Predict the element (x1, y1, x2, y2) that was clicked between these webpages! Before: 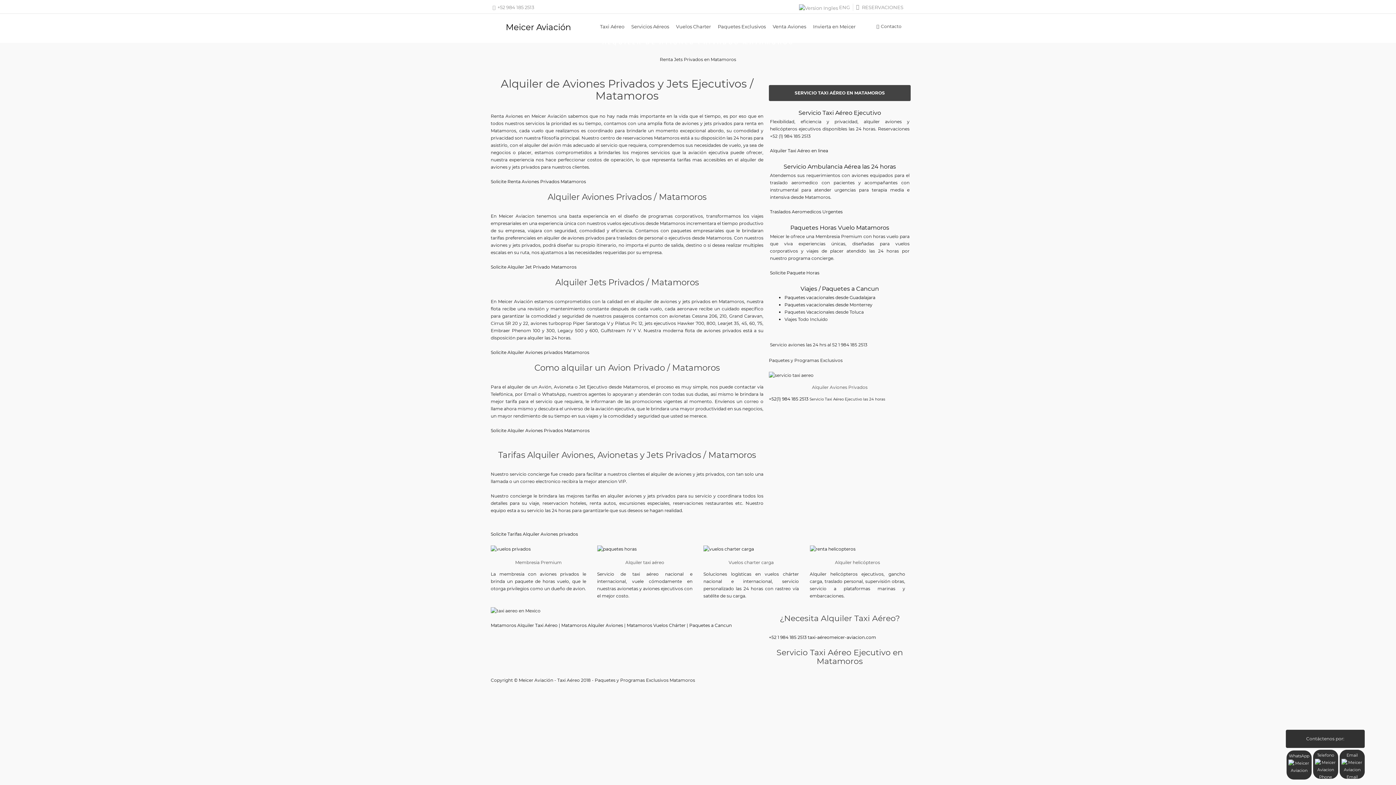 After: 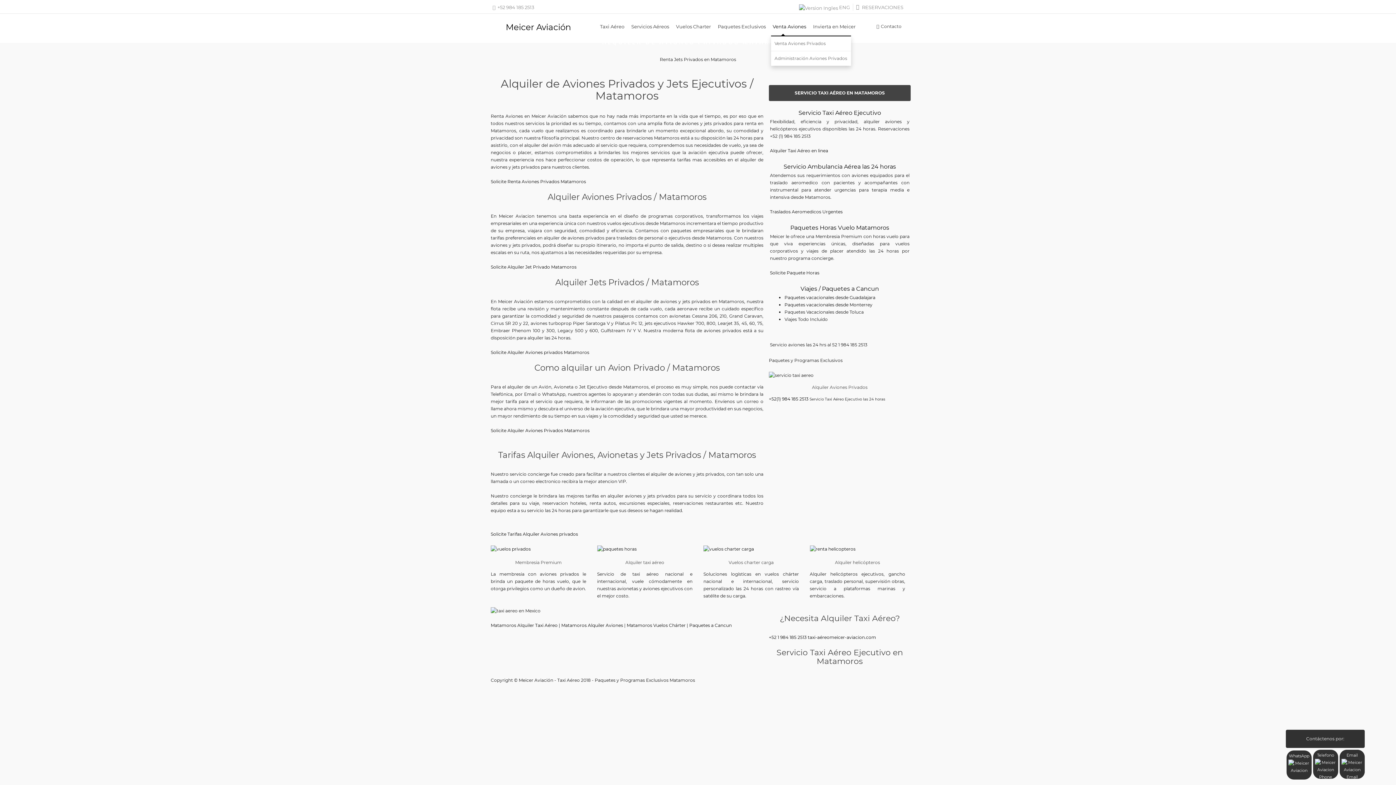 Action: bbox: (770, 22, 809, 35) label: Venta Aviones